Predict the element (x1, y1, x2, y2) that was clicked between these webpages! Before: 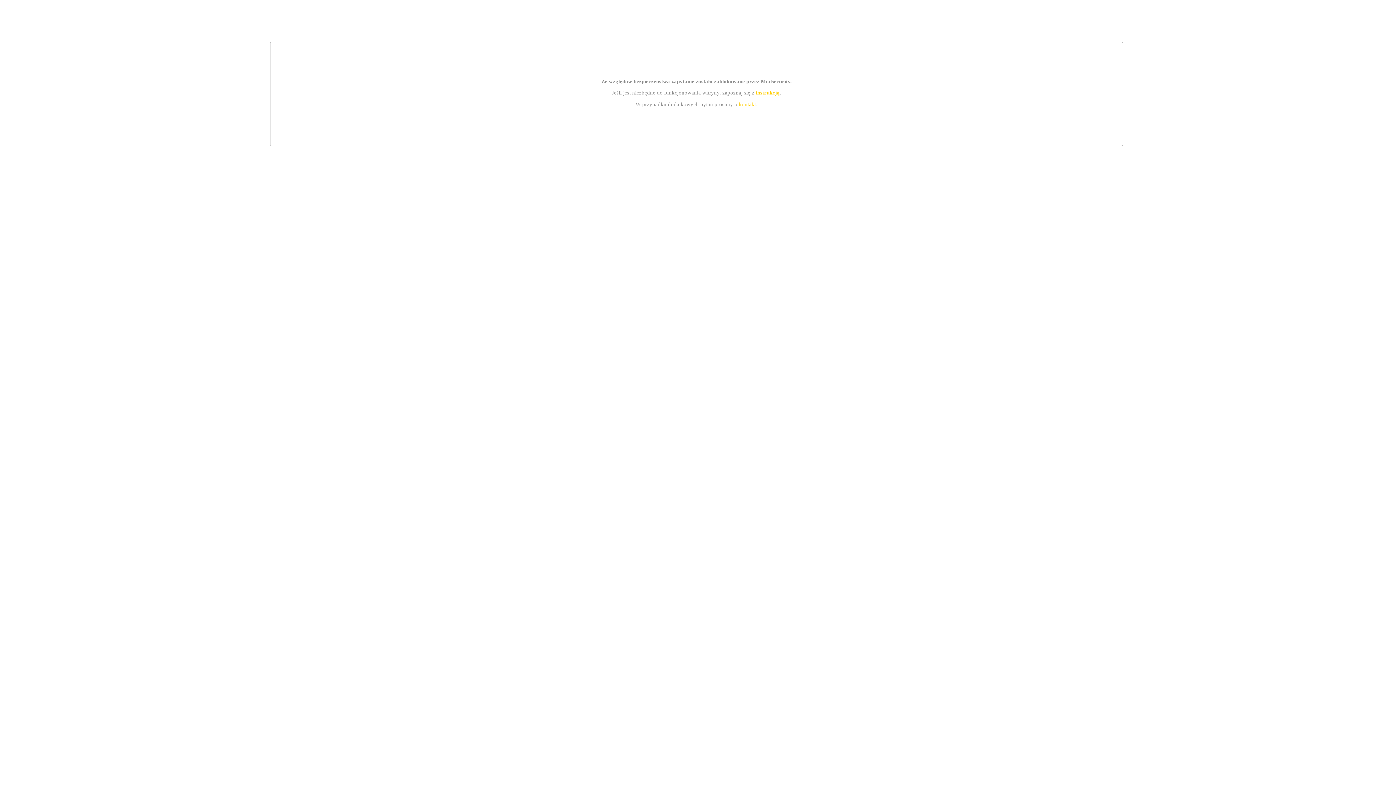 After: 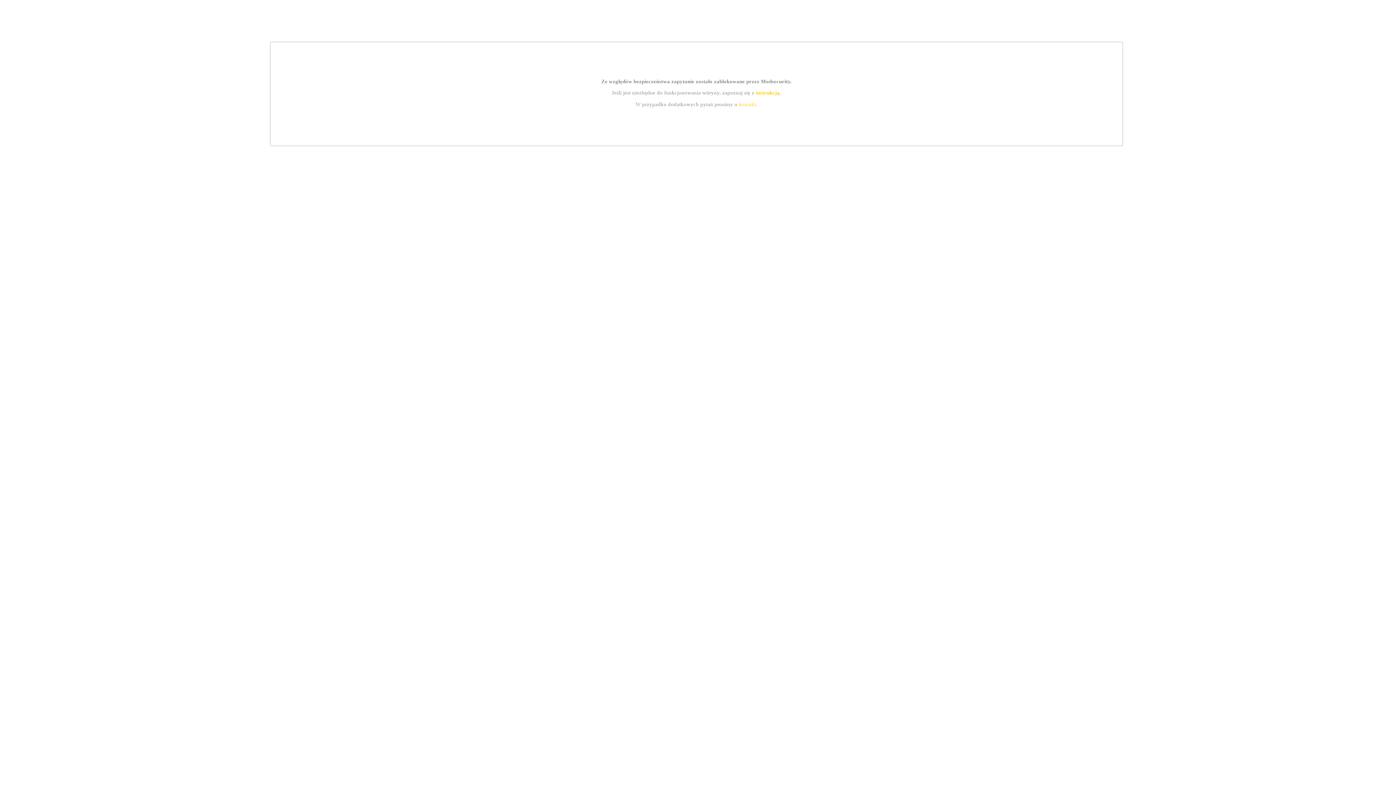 Action: bbox: (755, 89, 779, 95) label: instrukcją